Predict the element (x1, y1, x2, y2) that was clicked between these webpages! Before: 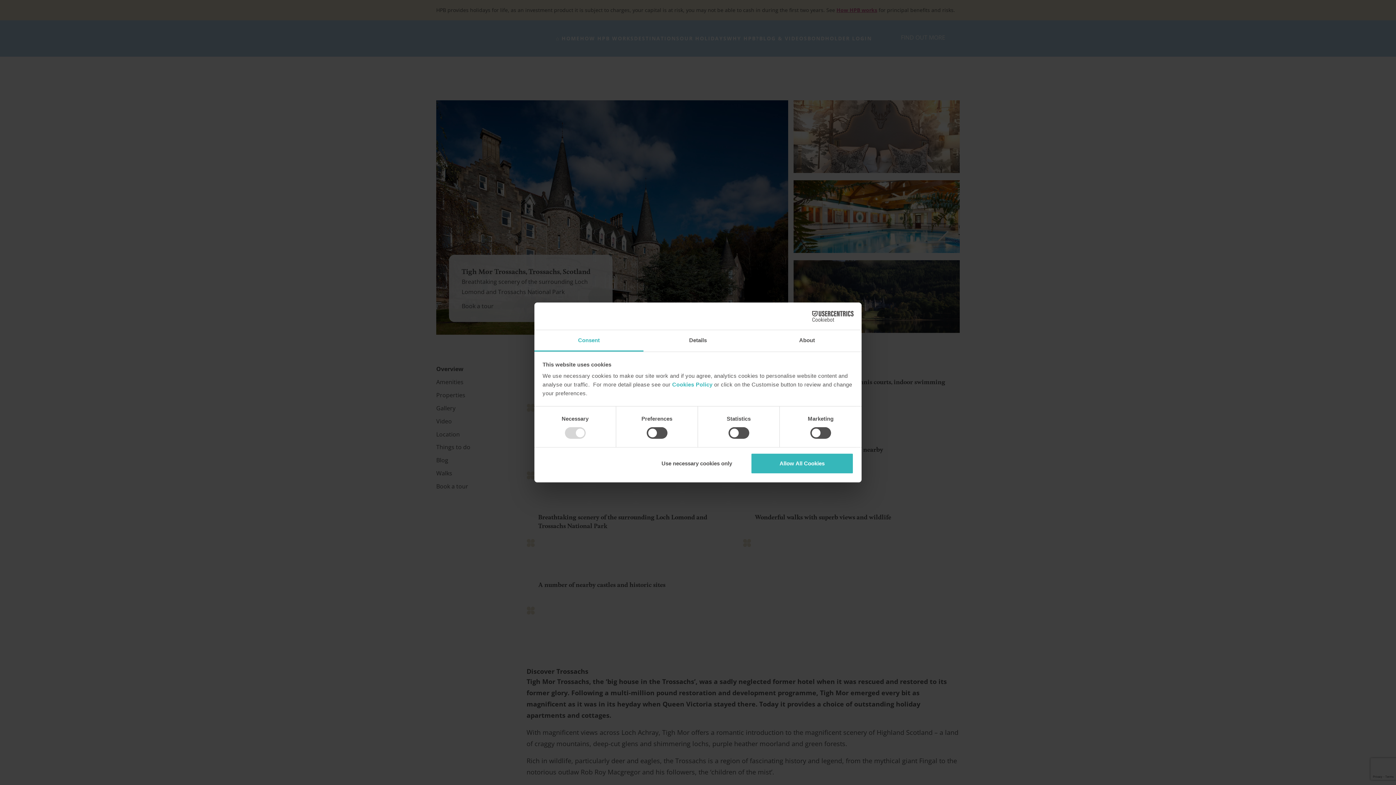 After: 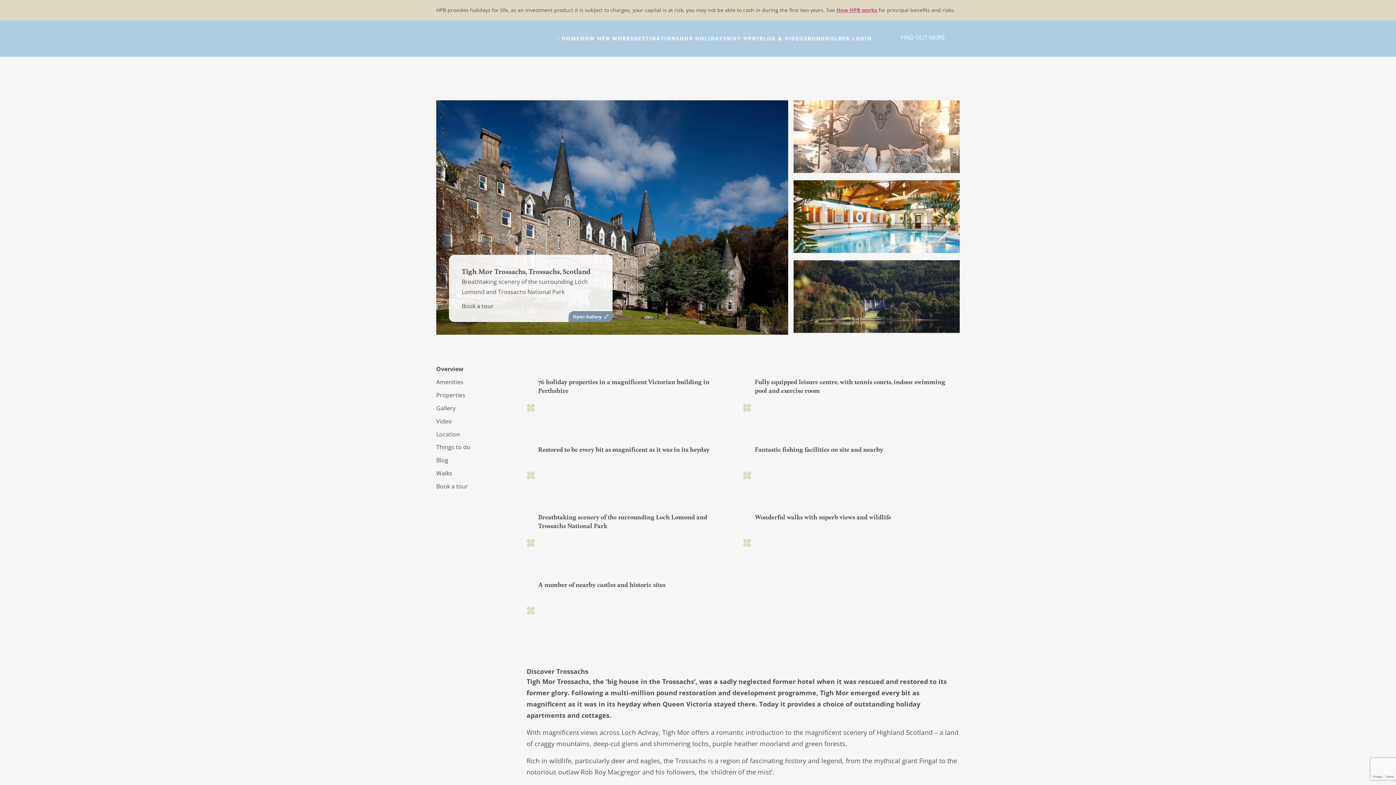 Action: bbox: (645, 453, 748, 474) label: Use necessary cookies only